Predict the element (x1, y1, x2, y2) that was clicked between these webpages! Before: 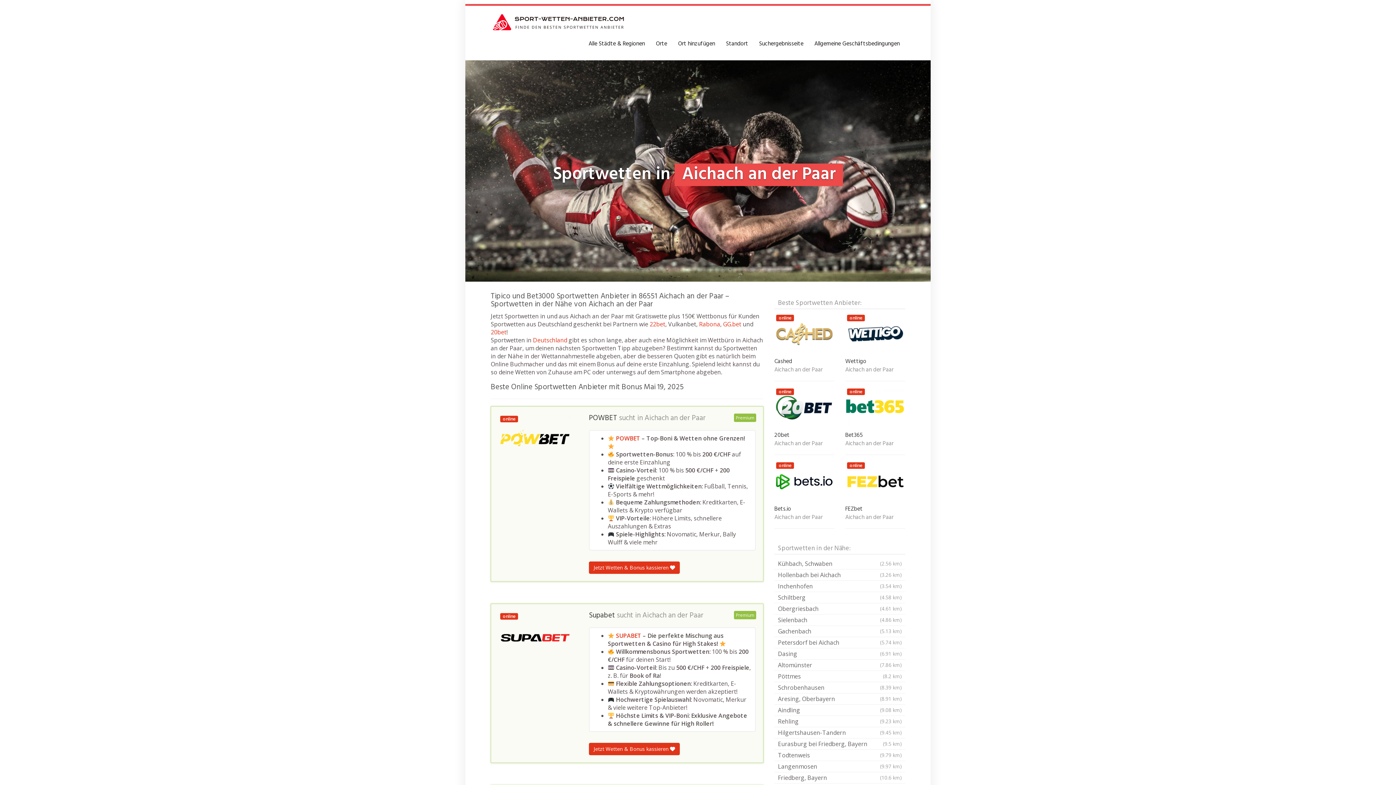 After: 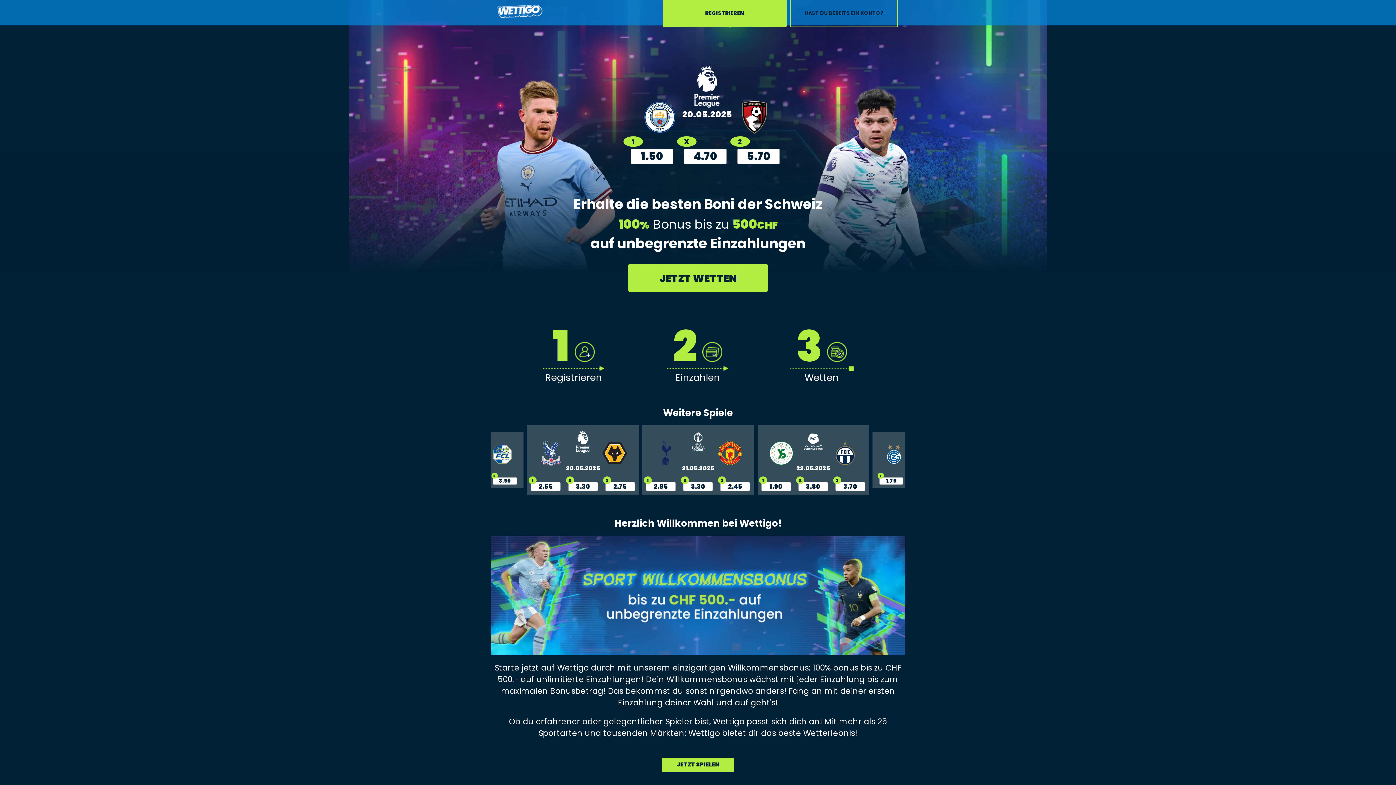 Action: bbox: (845, 313, 905, 355) label: online